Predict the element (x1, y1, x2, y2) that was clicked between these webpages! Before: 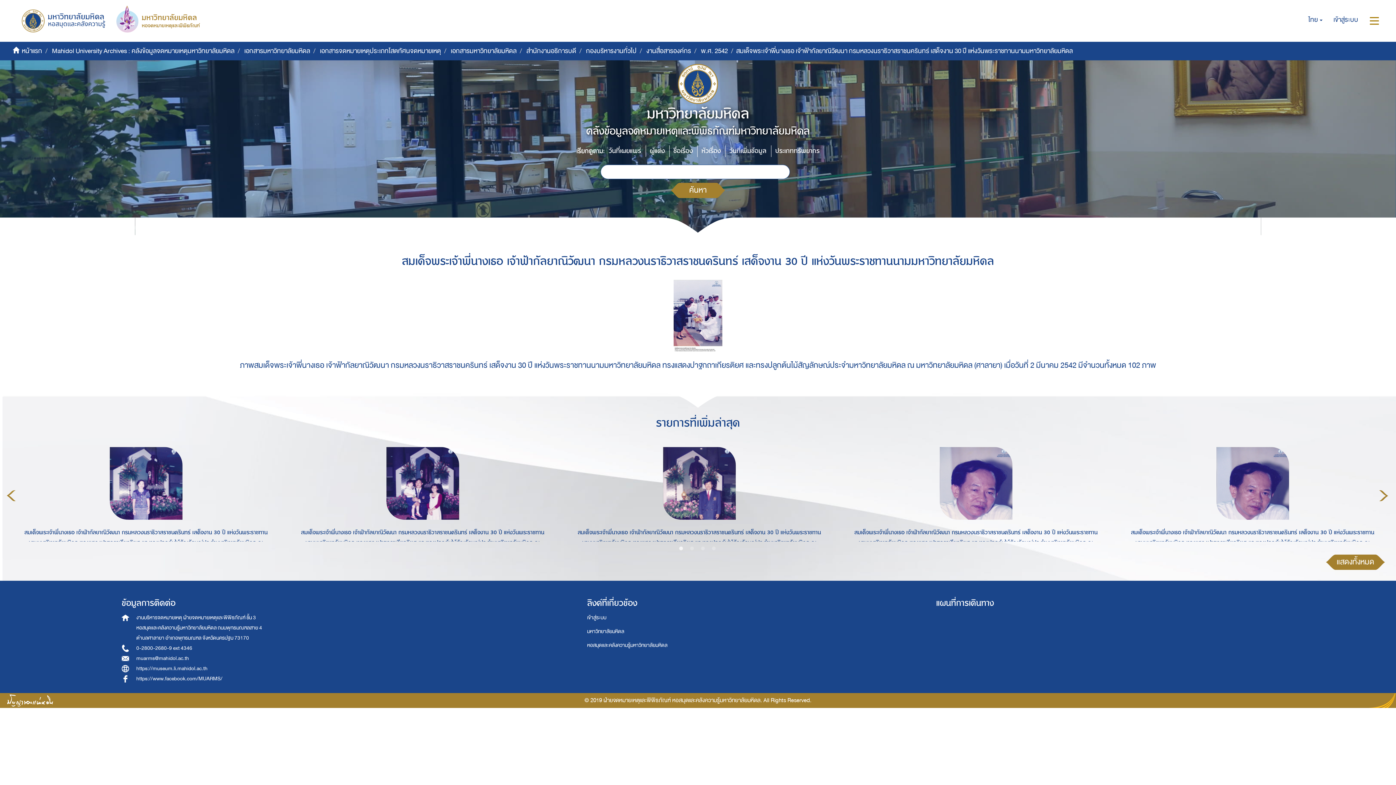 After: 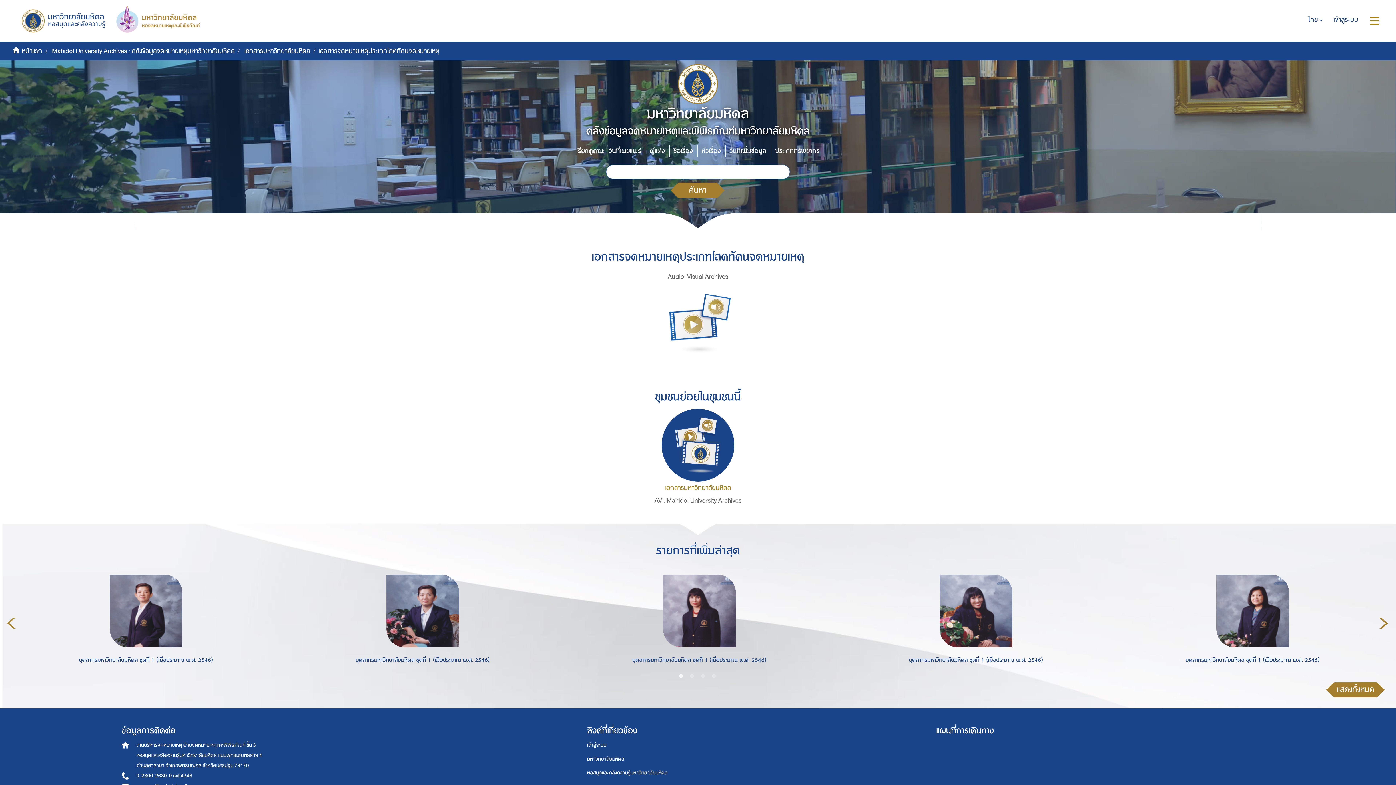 Action: bbox: (320, 45, 441, 56) label: เอกสารจดหมายเหตุประเภทโสตทัศนจดหมายเหตุ